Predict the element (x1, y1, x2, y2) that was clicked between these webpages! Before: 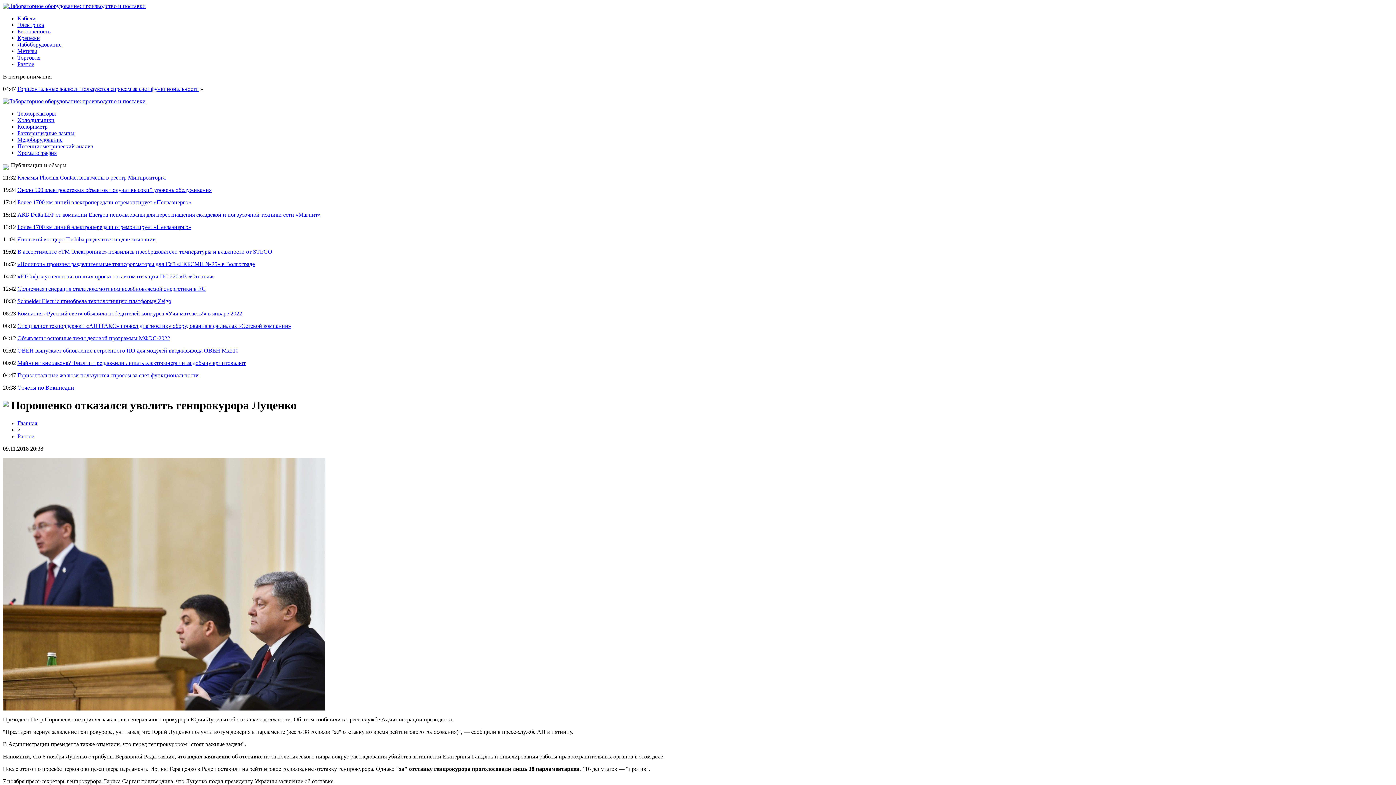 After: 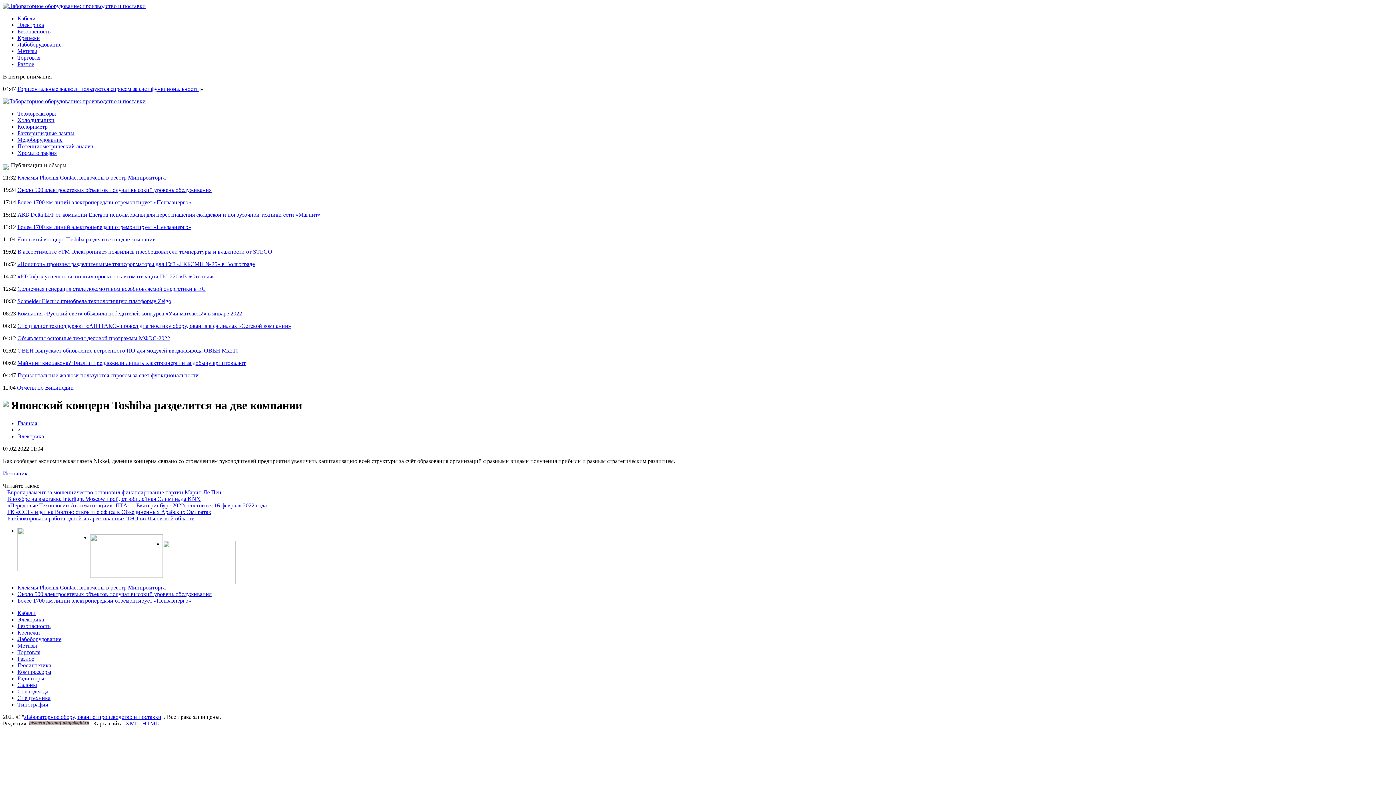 Action: label: Японский концерн Toshiba разделится на две компании bbox: (17, 236, 156, 242)